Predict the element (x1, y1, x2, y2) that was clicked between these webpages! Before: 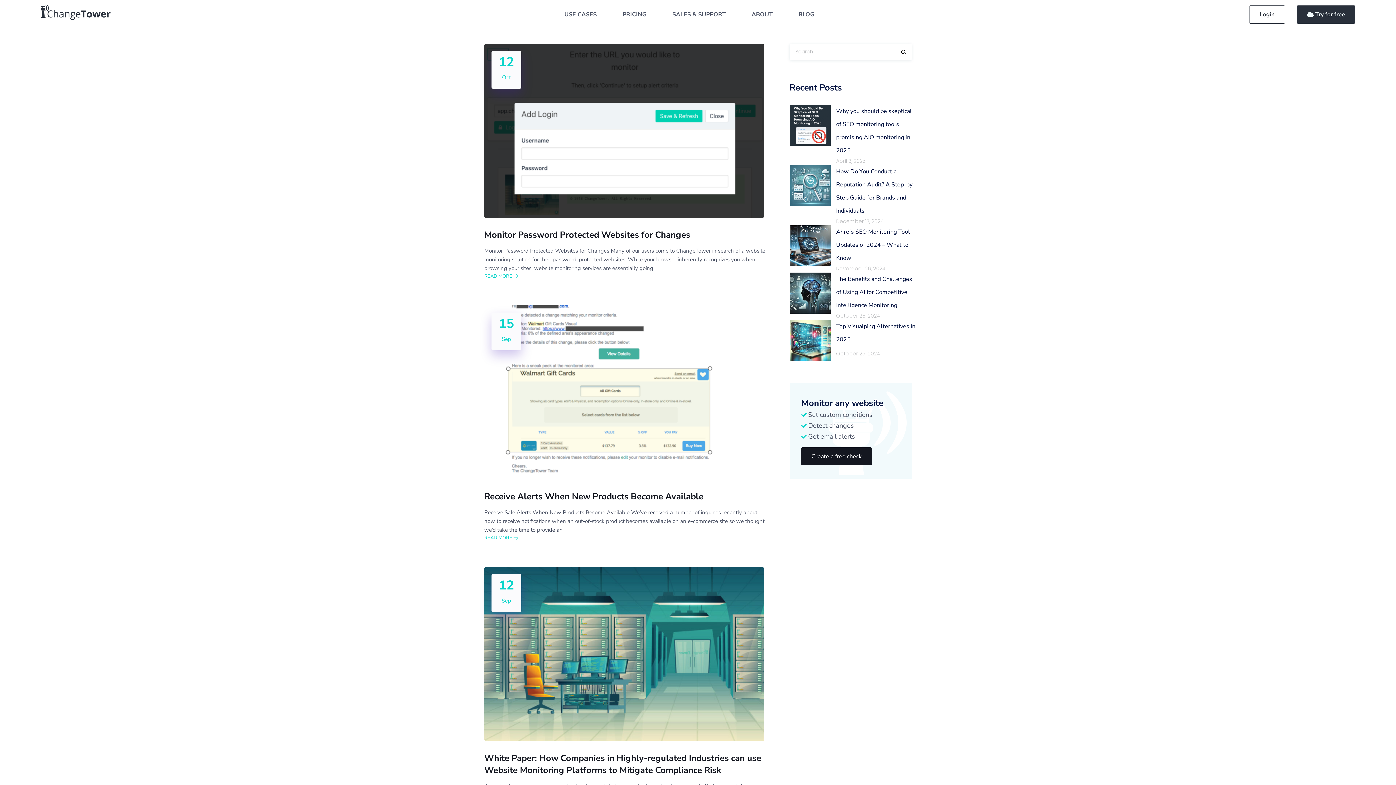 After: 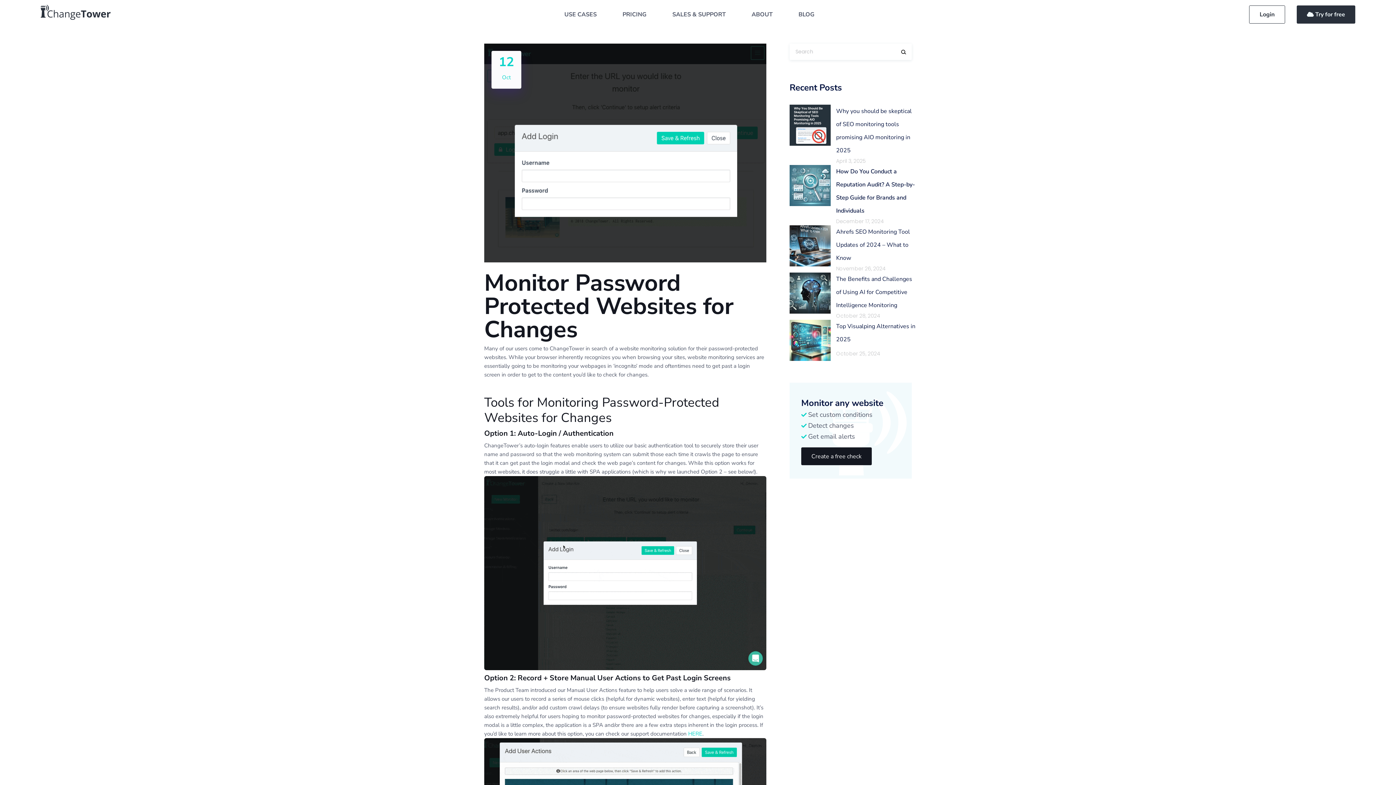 Action: label: Monitor Password Protected Websites for Changes bbox: (484, 229, 766, 241)